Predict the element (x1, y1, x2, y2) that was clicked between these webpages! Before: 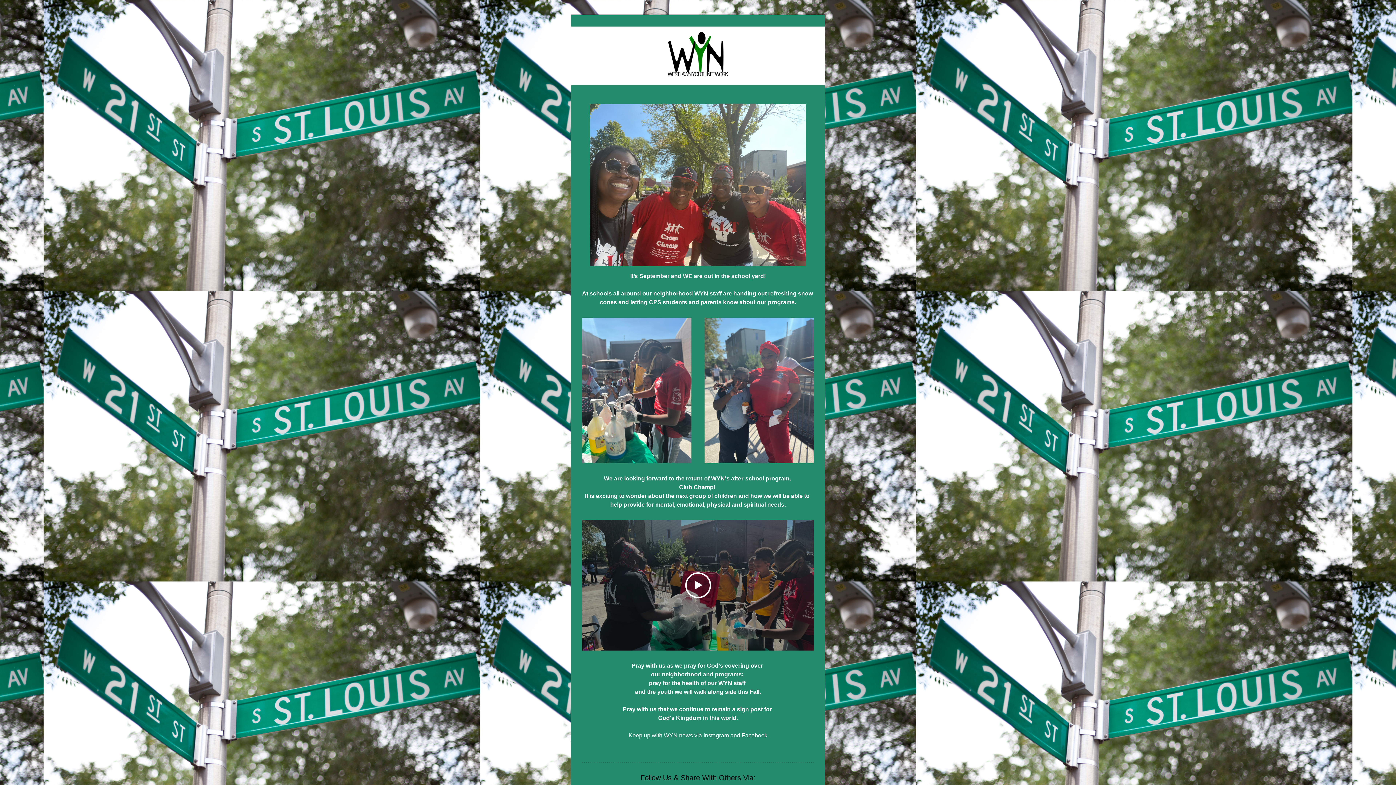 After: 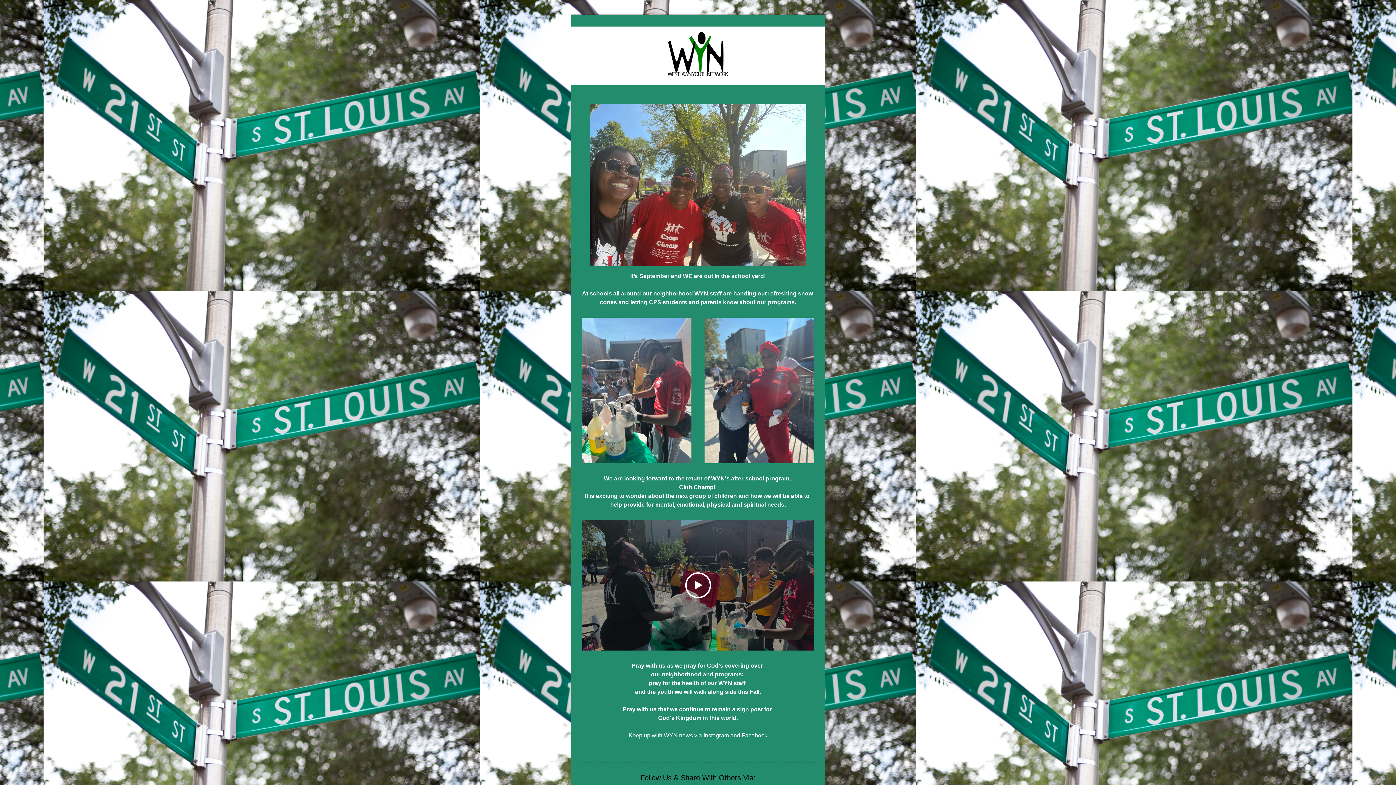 Action: bbox: (582, 754, 814, 769)